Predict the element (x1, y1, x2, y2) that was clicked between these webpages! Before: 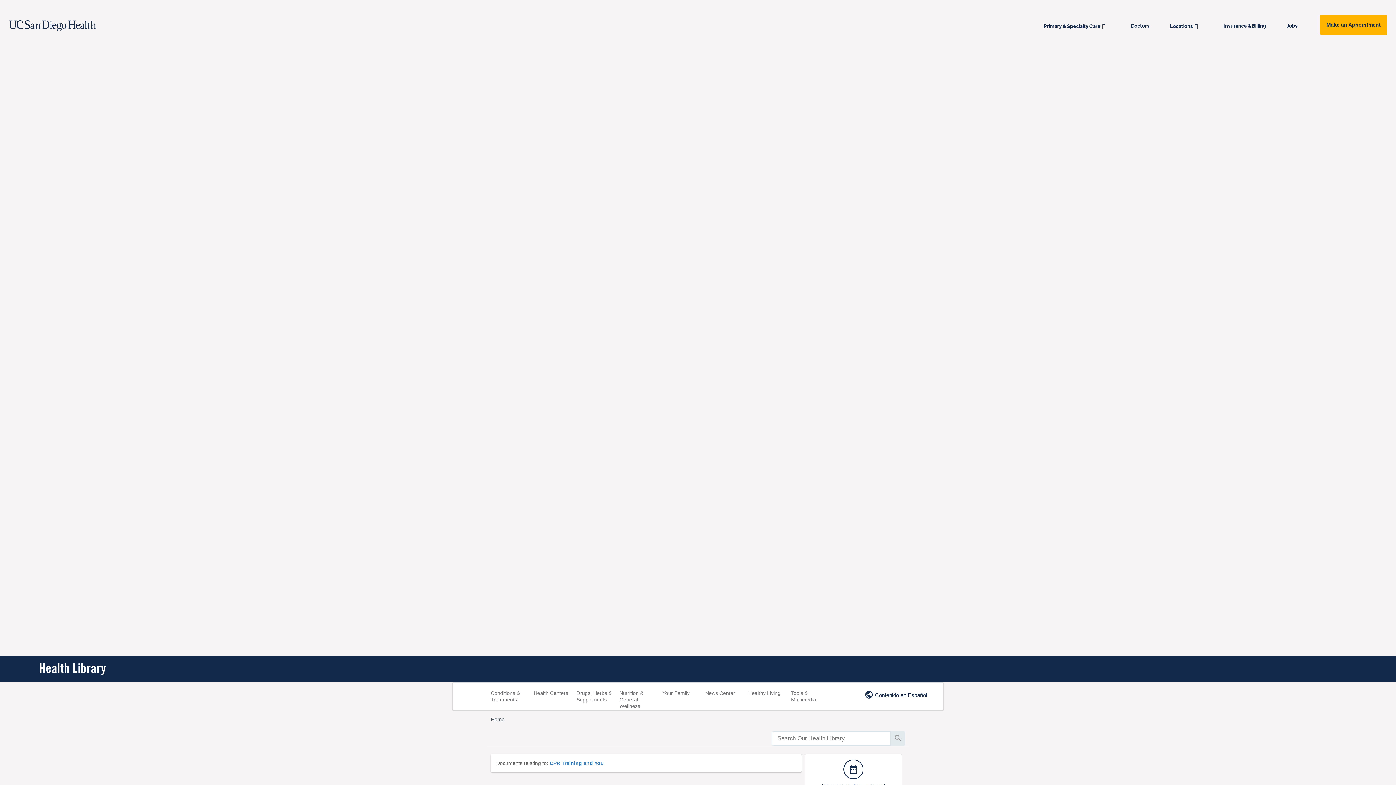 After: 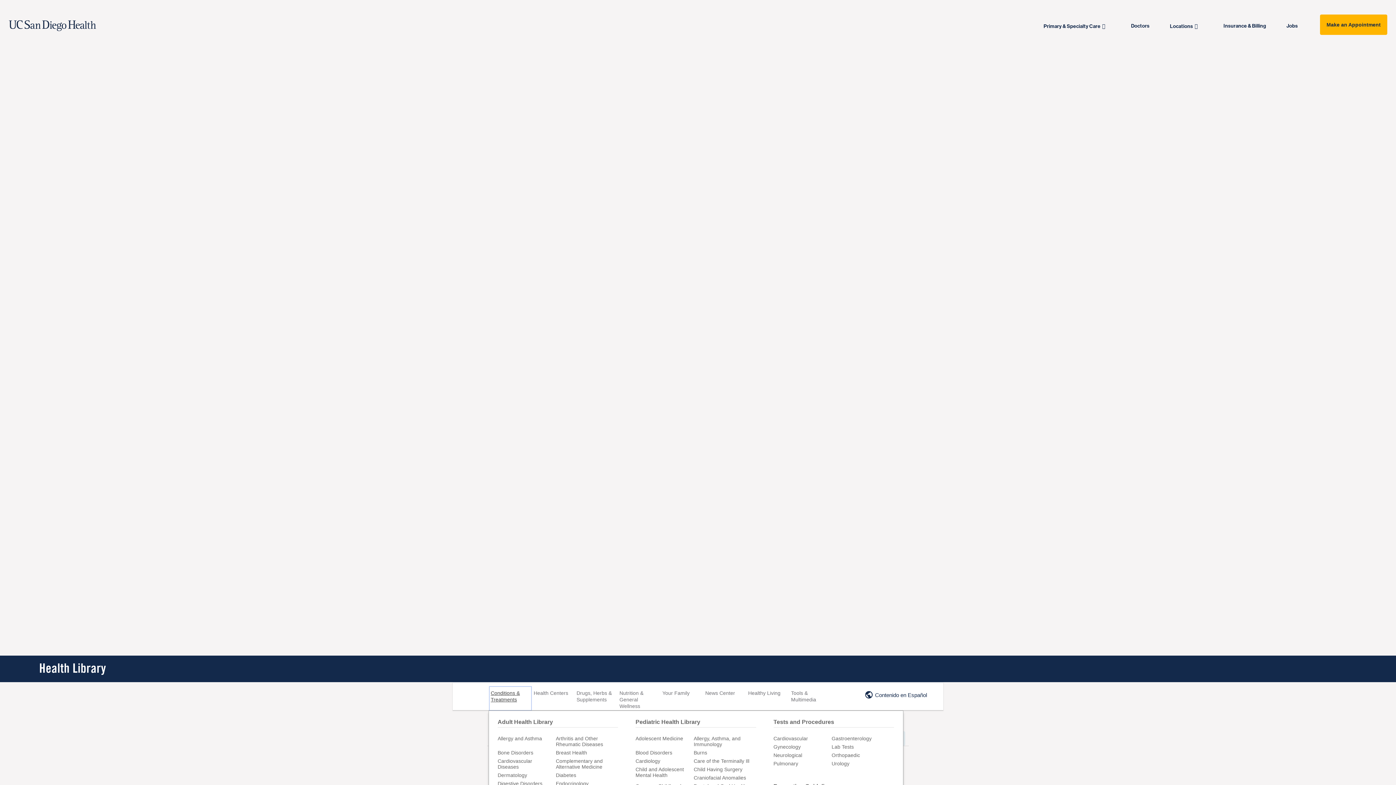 Action: bbox: (489, 686, 532, 711) label: Conditions & Treatments